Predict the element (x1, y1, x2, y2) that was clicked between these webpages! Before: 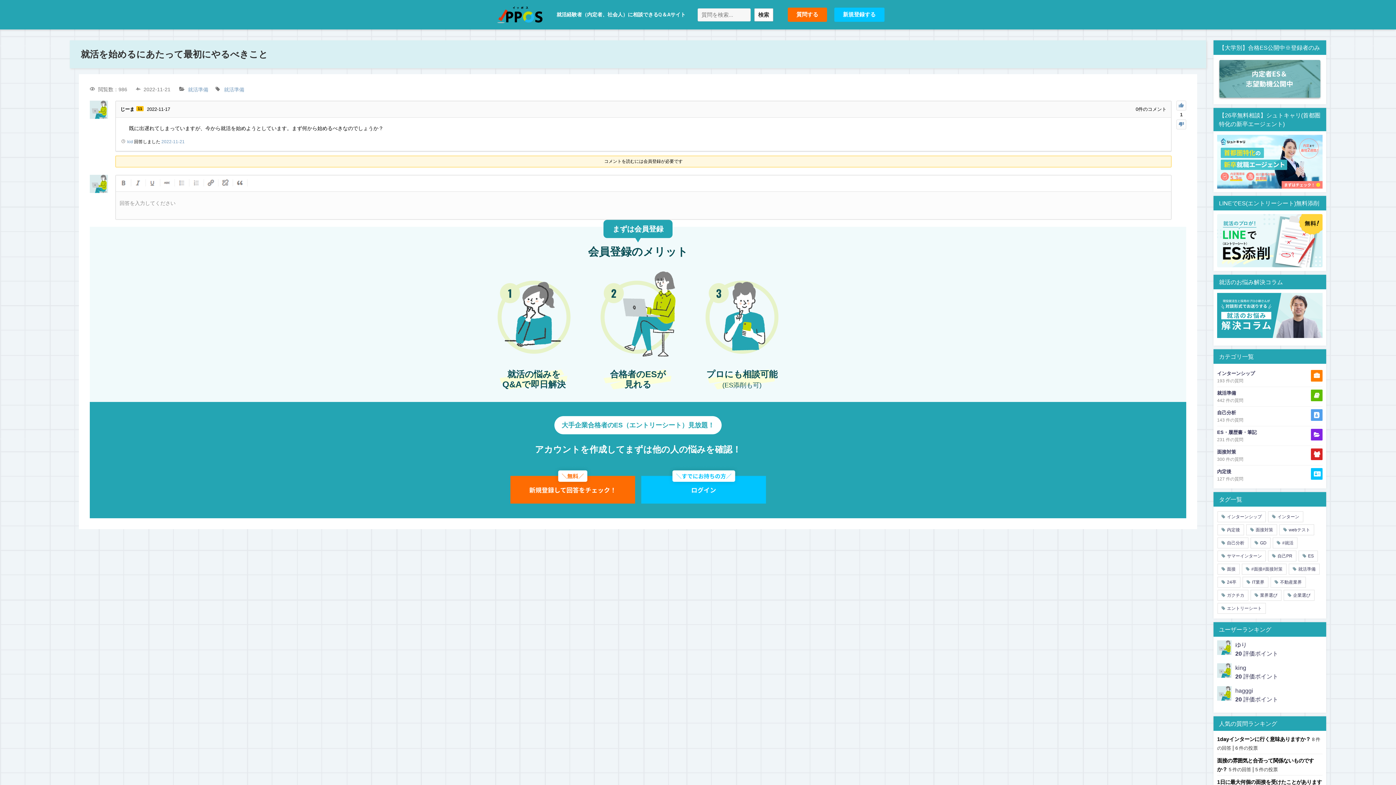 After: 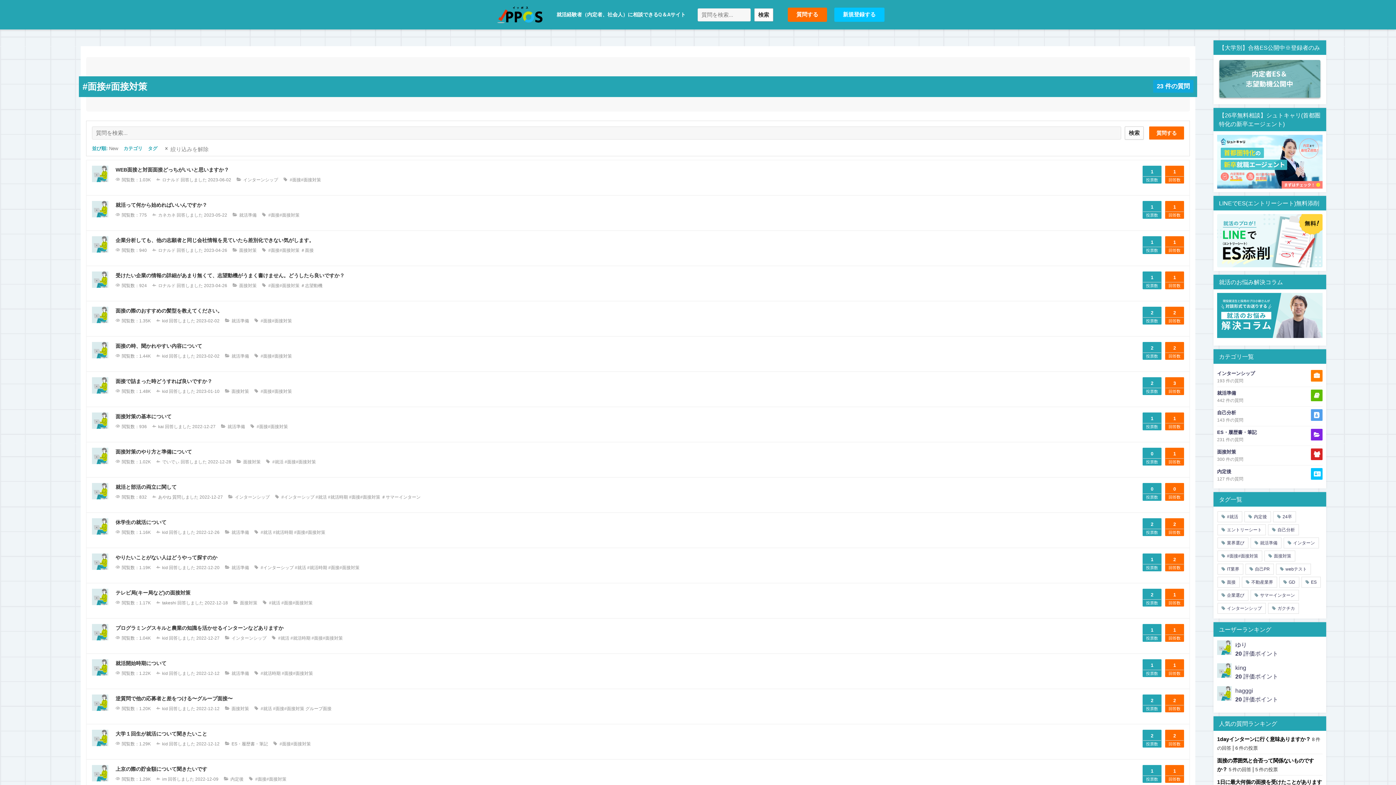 Action: label: #面接#面接対策 bbox: (1242, 564, 1286, 575)